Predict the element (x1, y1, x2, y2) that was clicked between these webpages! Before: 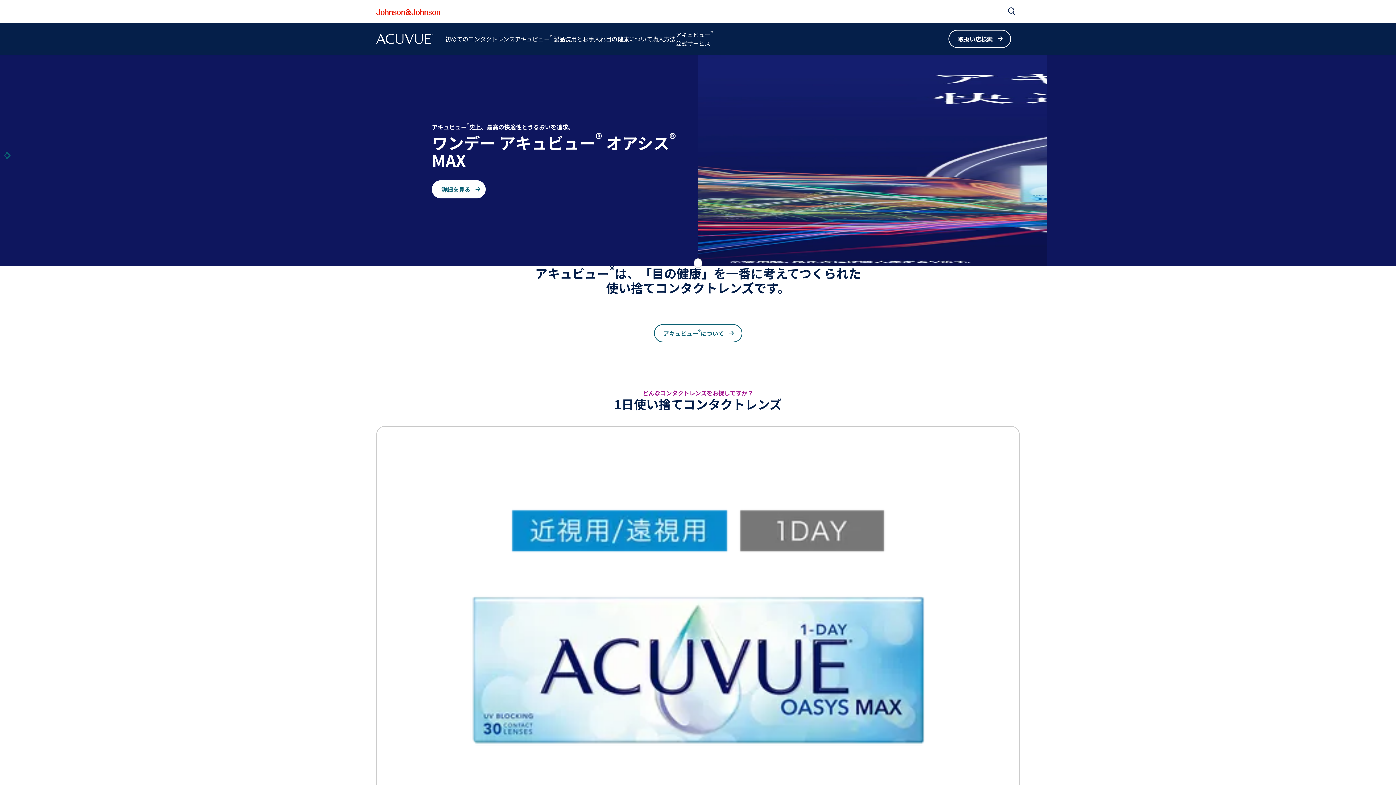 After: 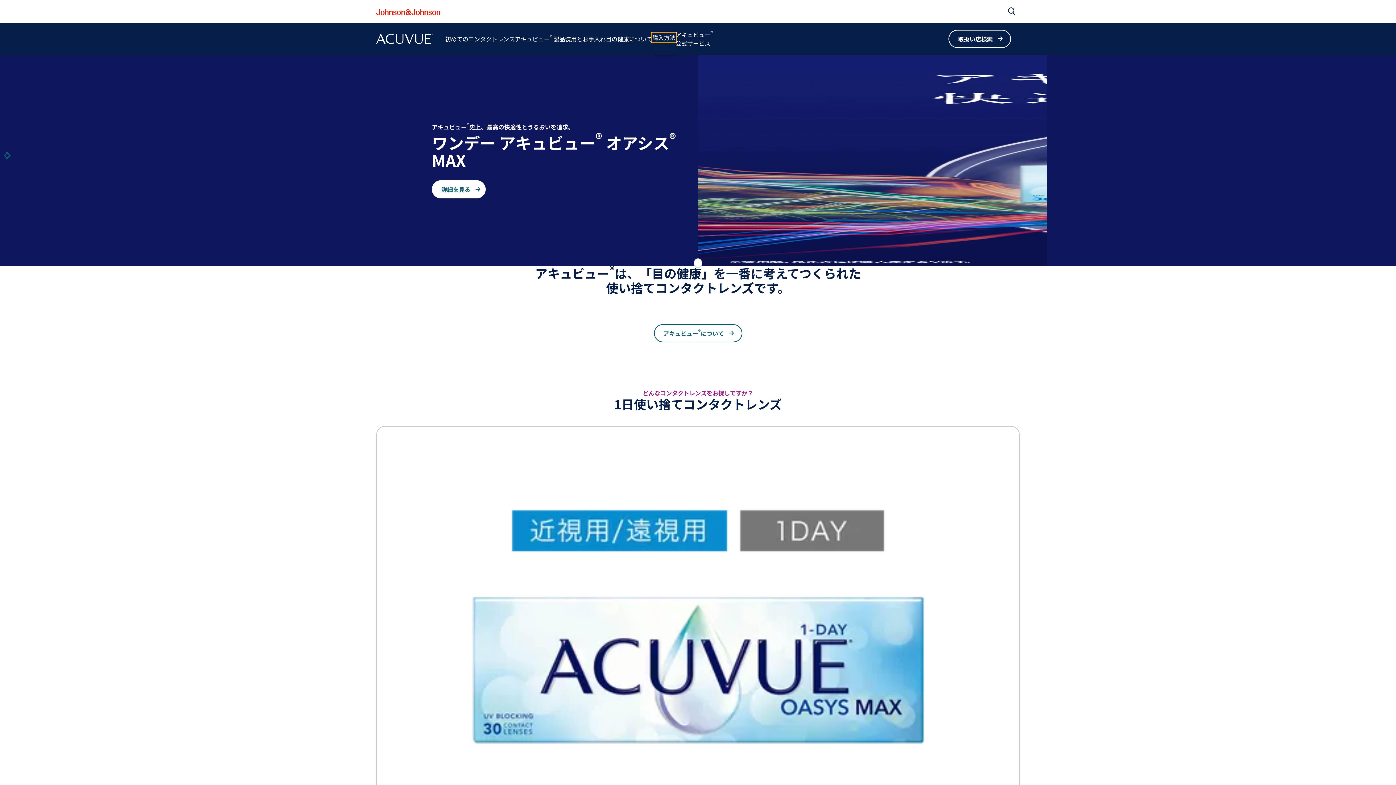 Action: bbox: (651, 33, 676, 44) label: 購入方法